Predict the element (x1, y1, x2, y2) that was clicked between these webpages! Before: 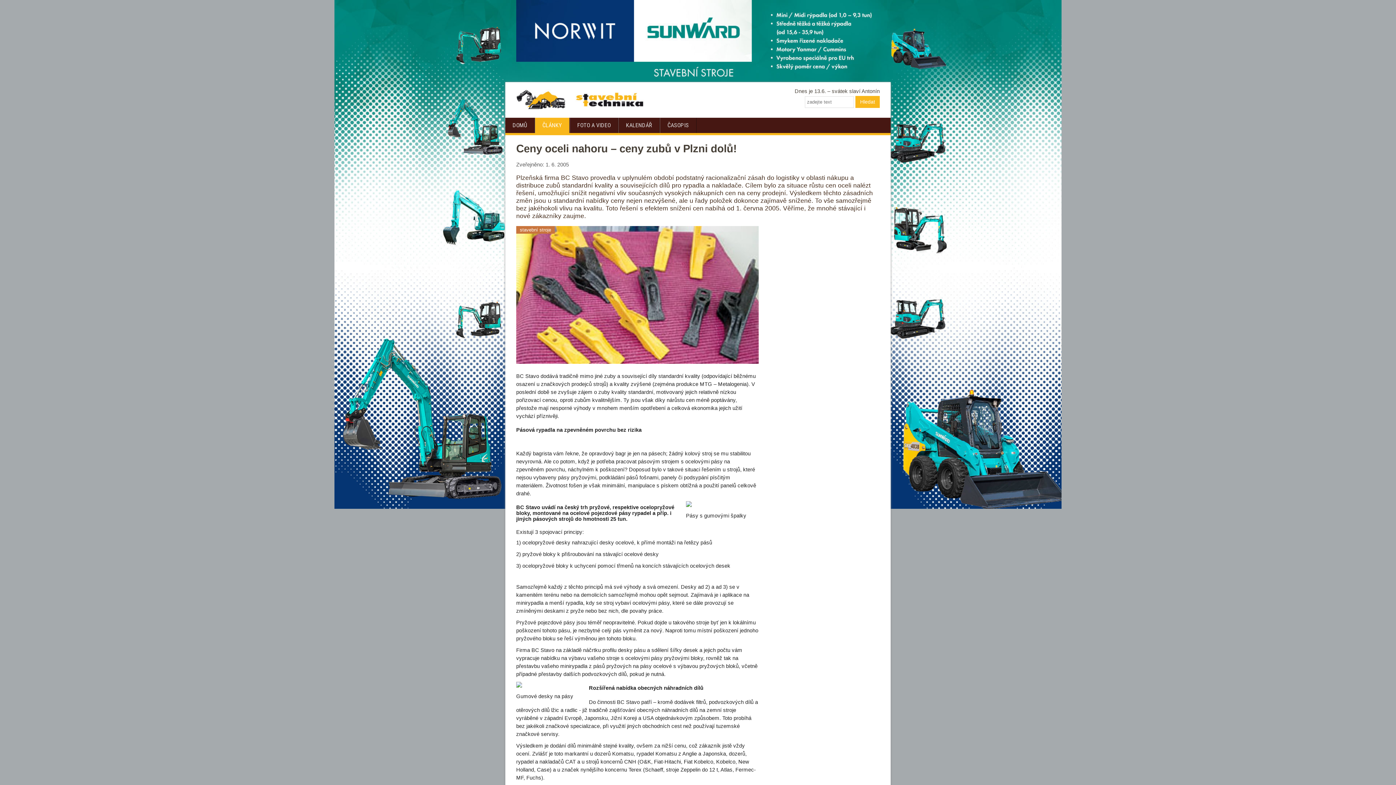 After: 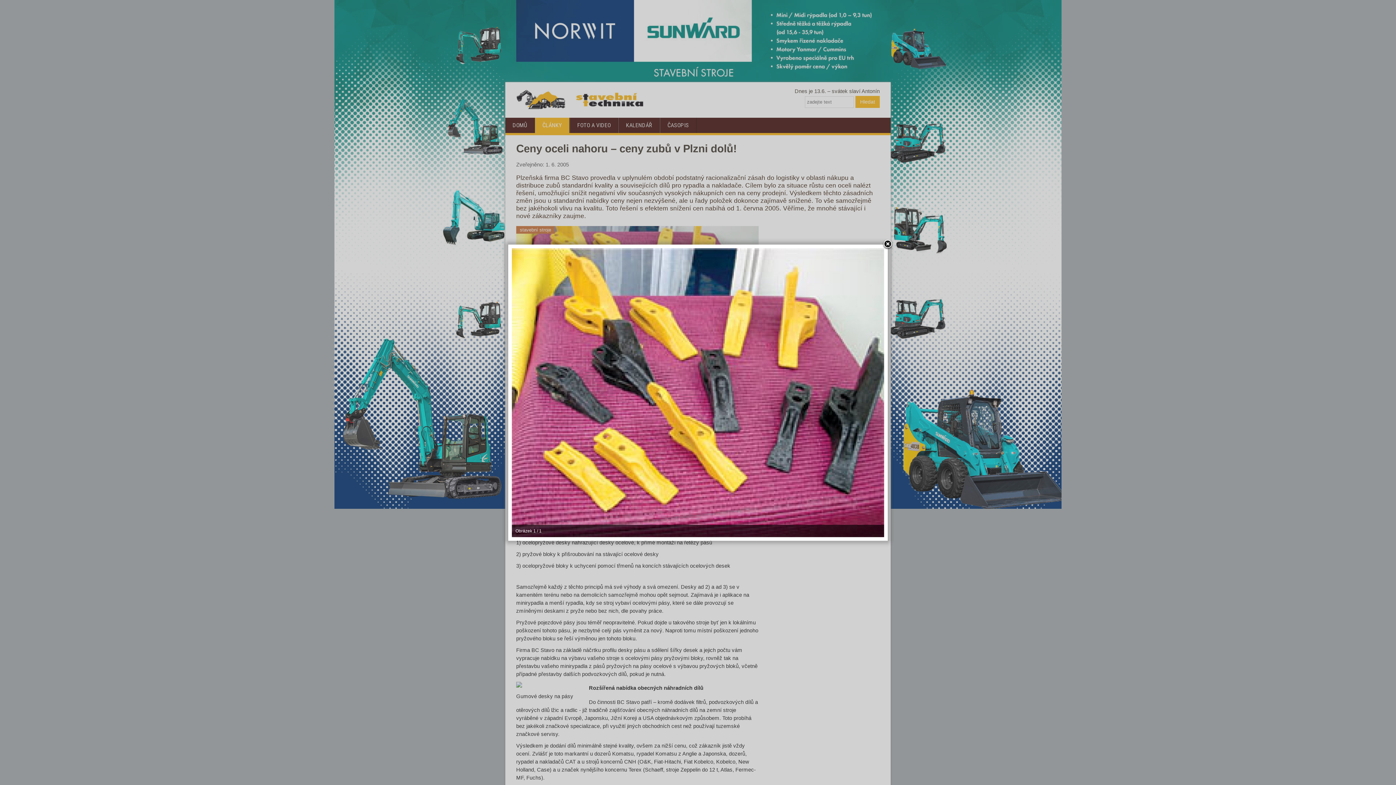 Action: bbox: (516, 359, 758, 365)